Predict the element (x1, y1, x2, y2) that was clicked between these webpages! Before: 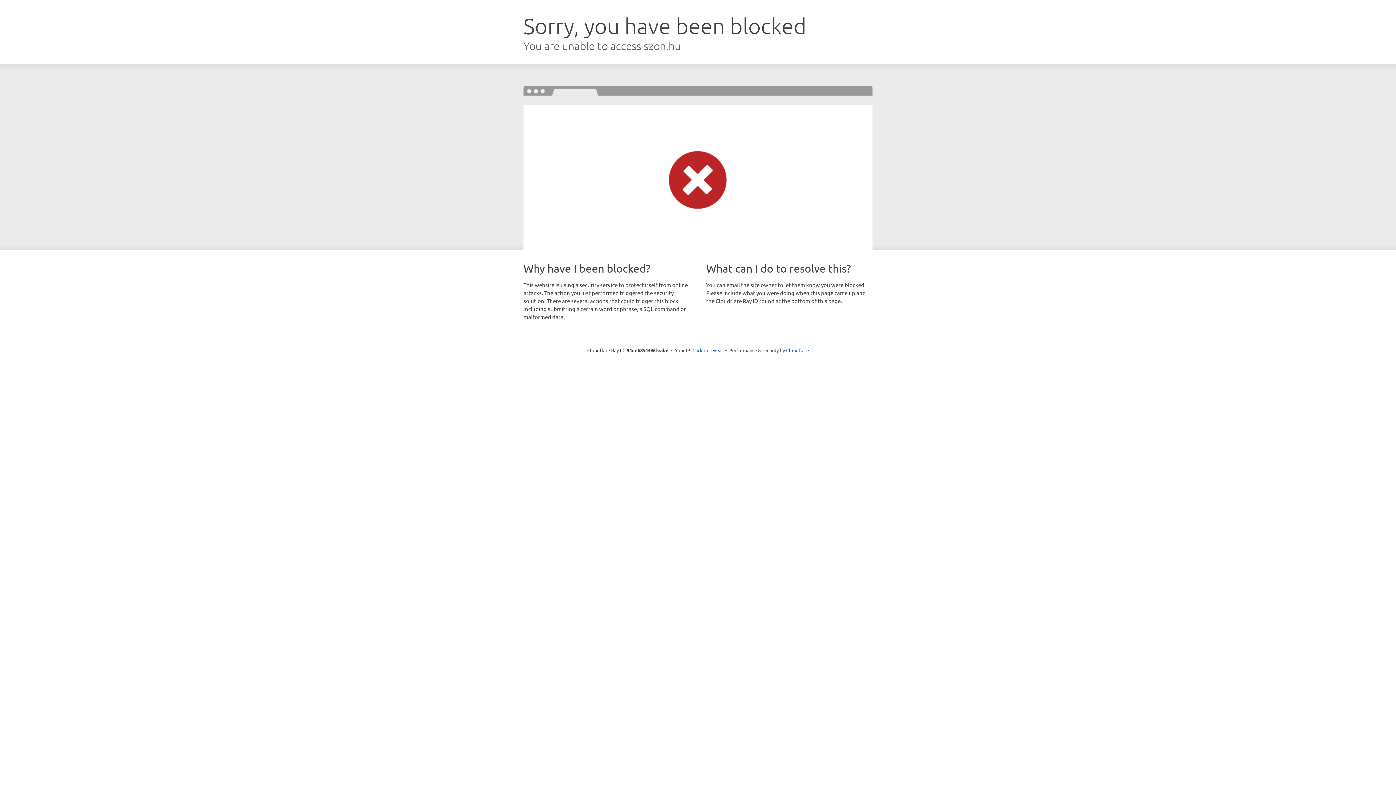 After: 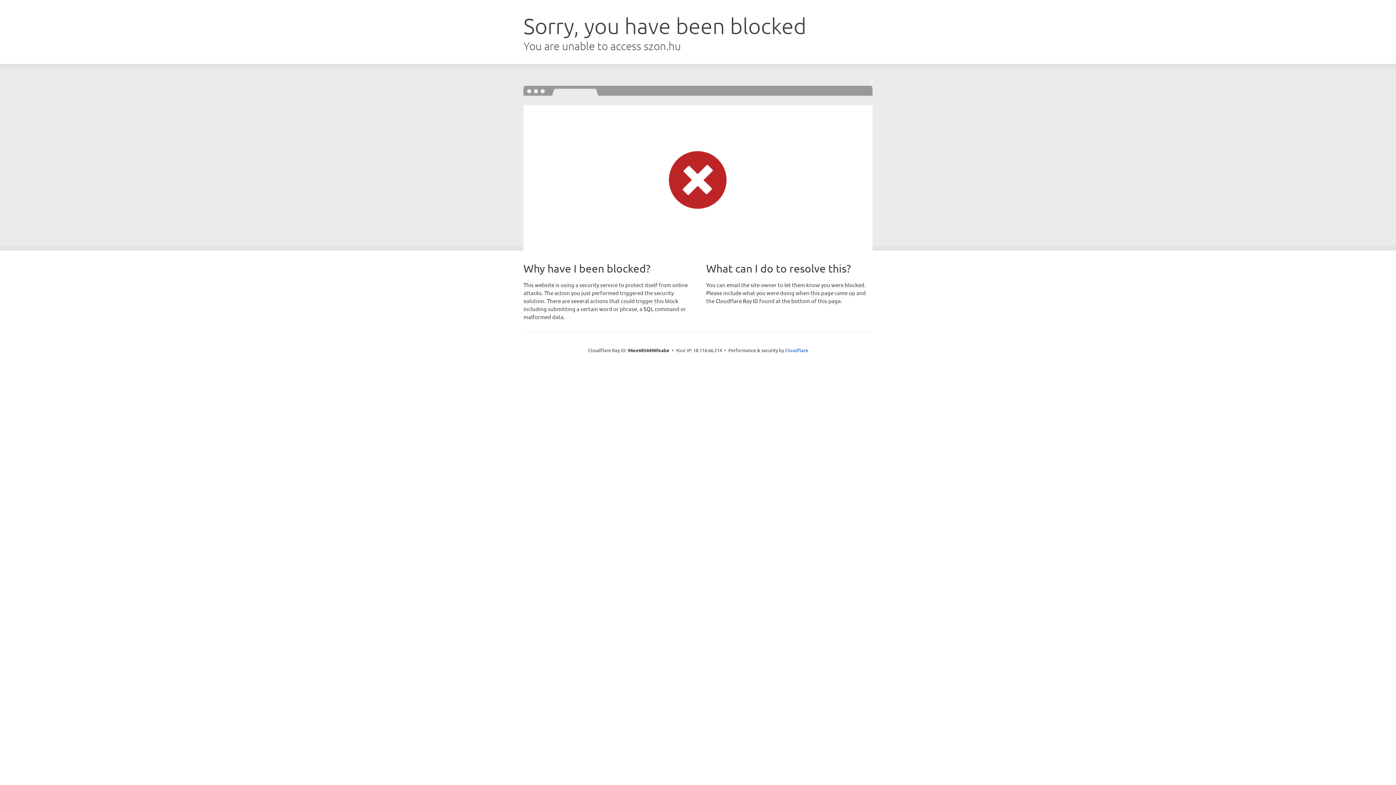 Action: label: Click to reveal bbox: (692, 346, 723, 353)